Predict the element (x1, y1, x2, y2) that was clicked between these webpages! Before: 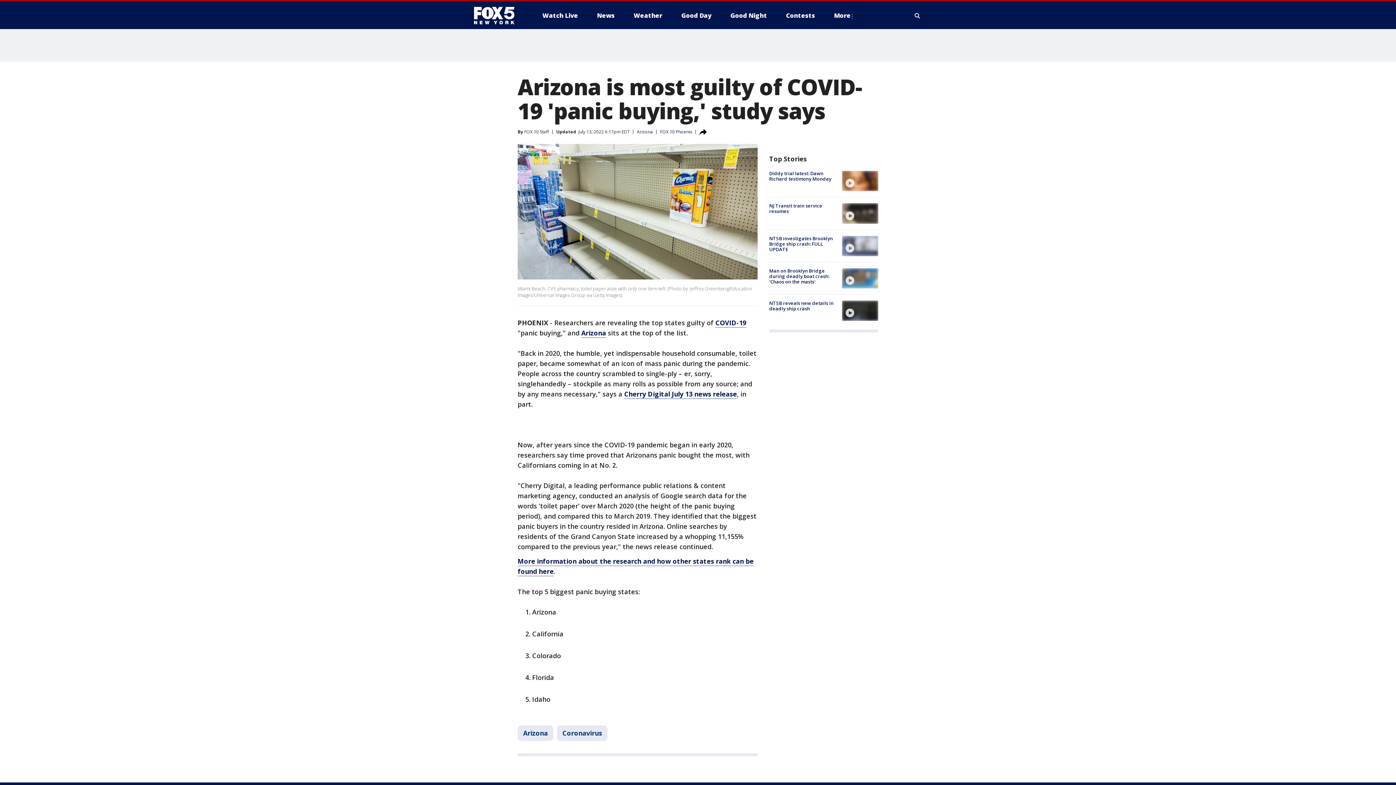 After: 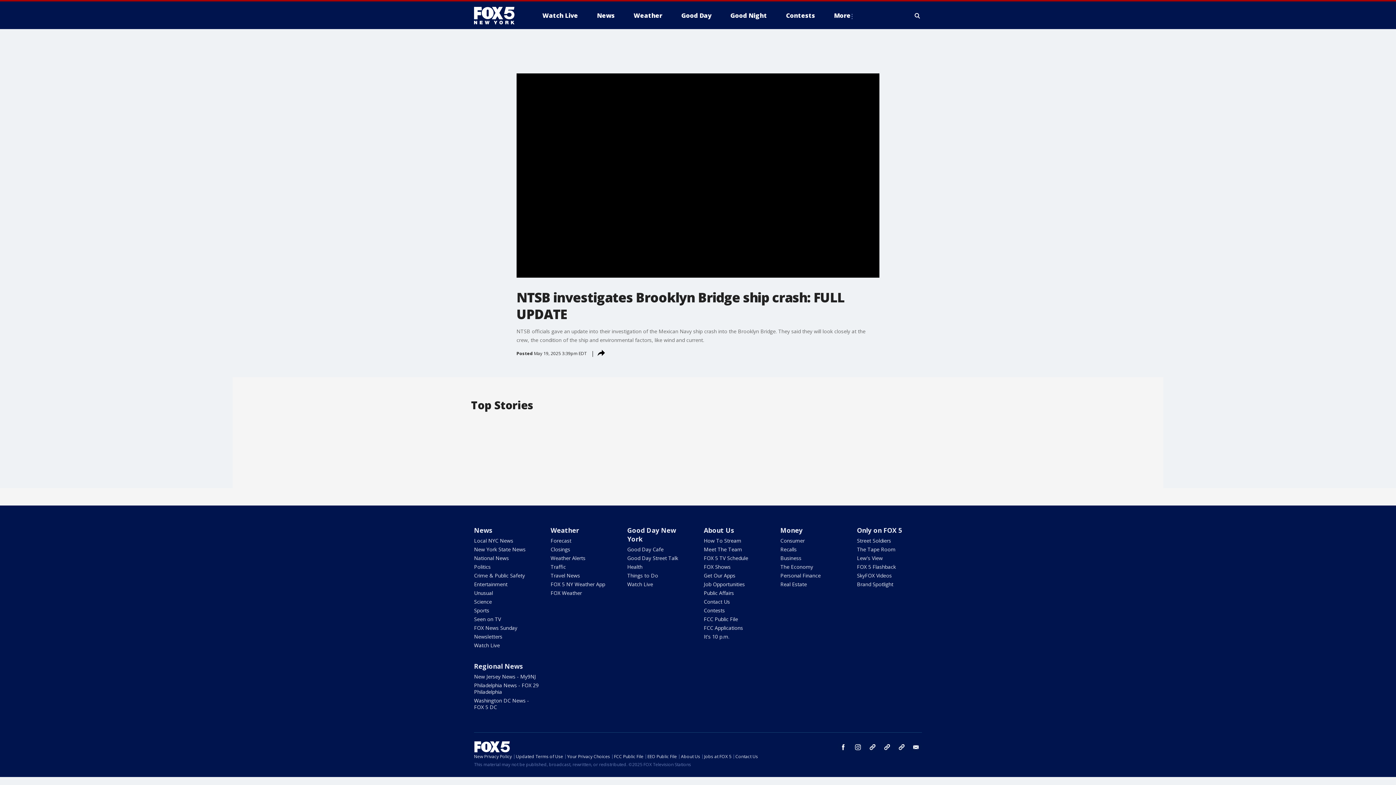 Action: bbox: (842, 235, 878, 256) label: video